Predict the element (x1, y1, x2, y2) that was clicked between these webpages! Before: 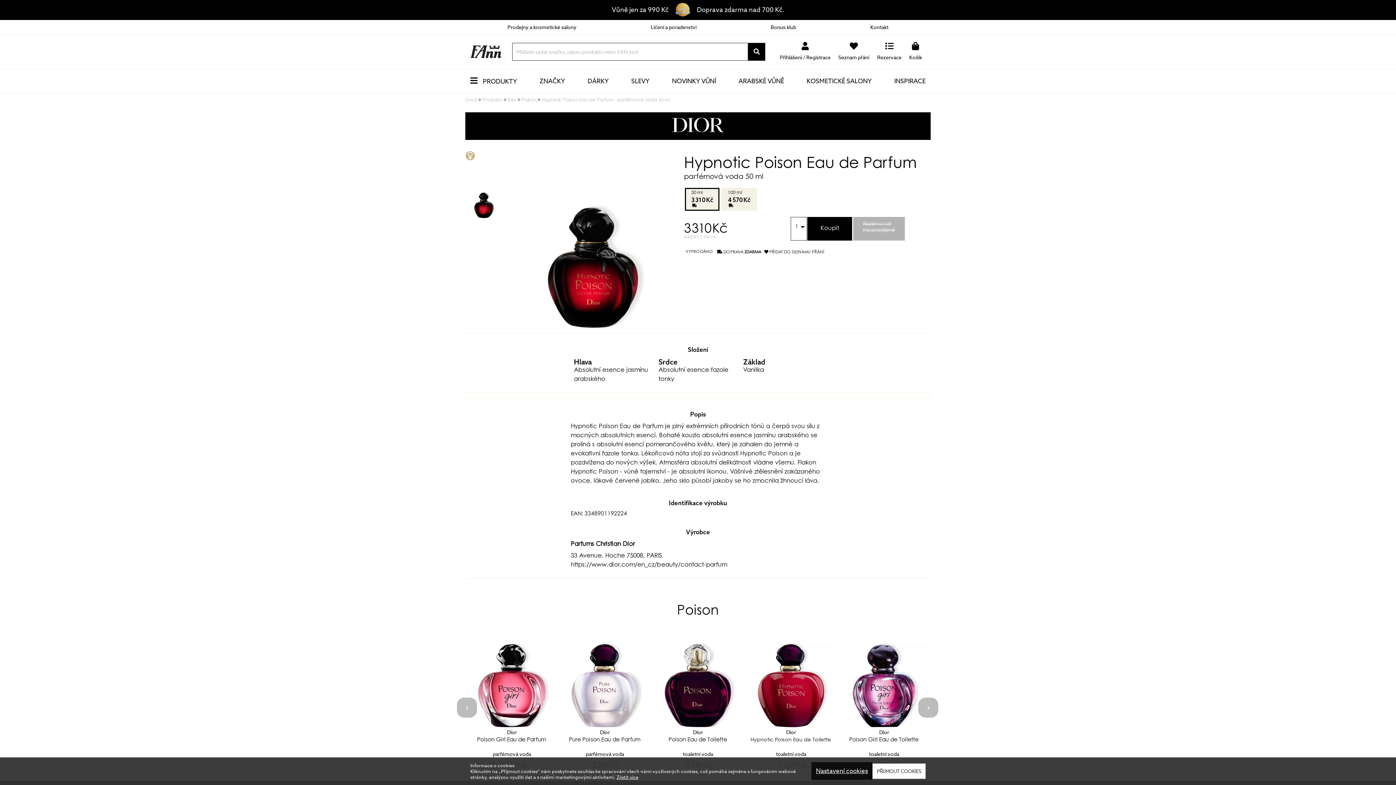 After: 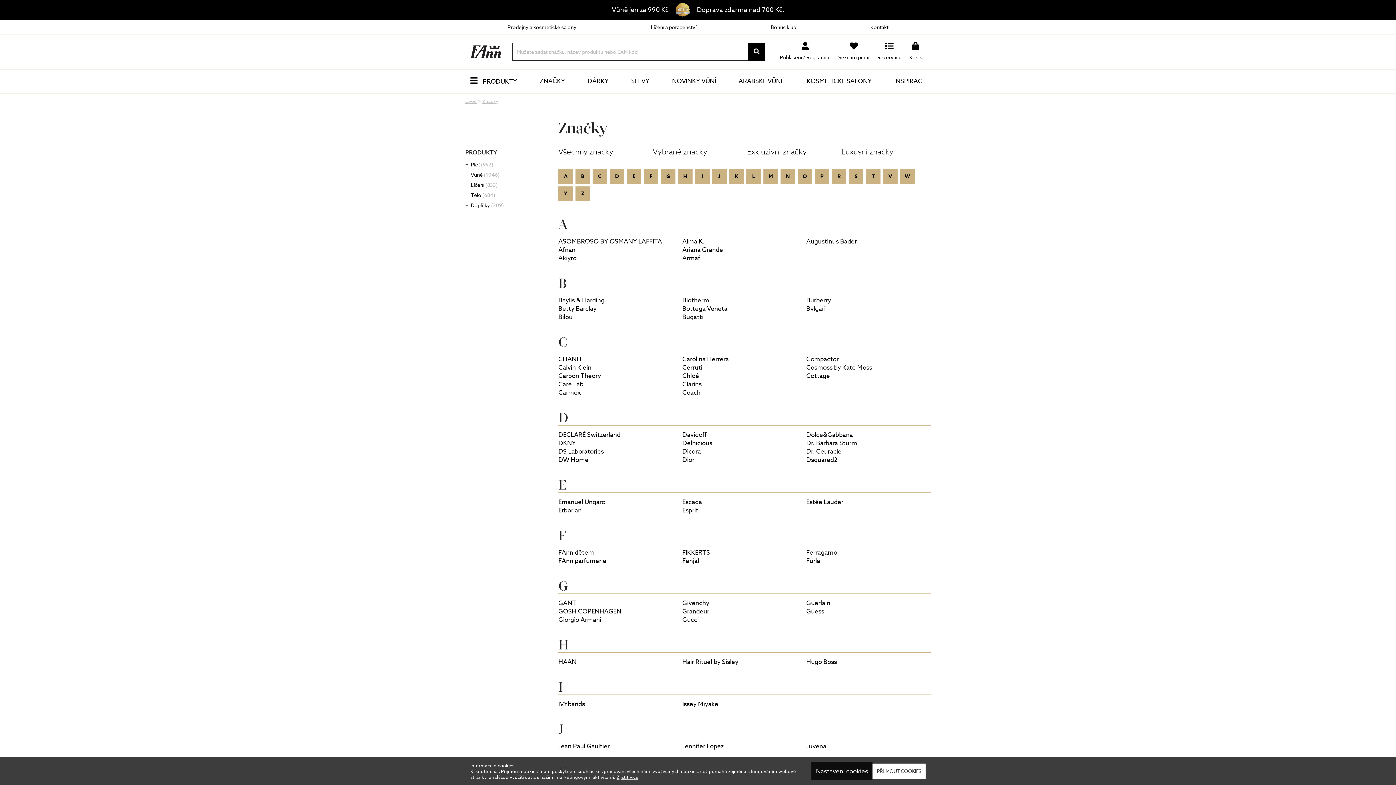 Action: bbox: (539, 76, 565, 85) label: ZNAČKY